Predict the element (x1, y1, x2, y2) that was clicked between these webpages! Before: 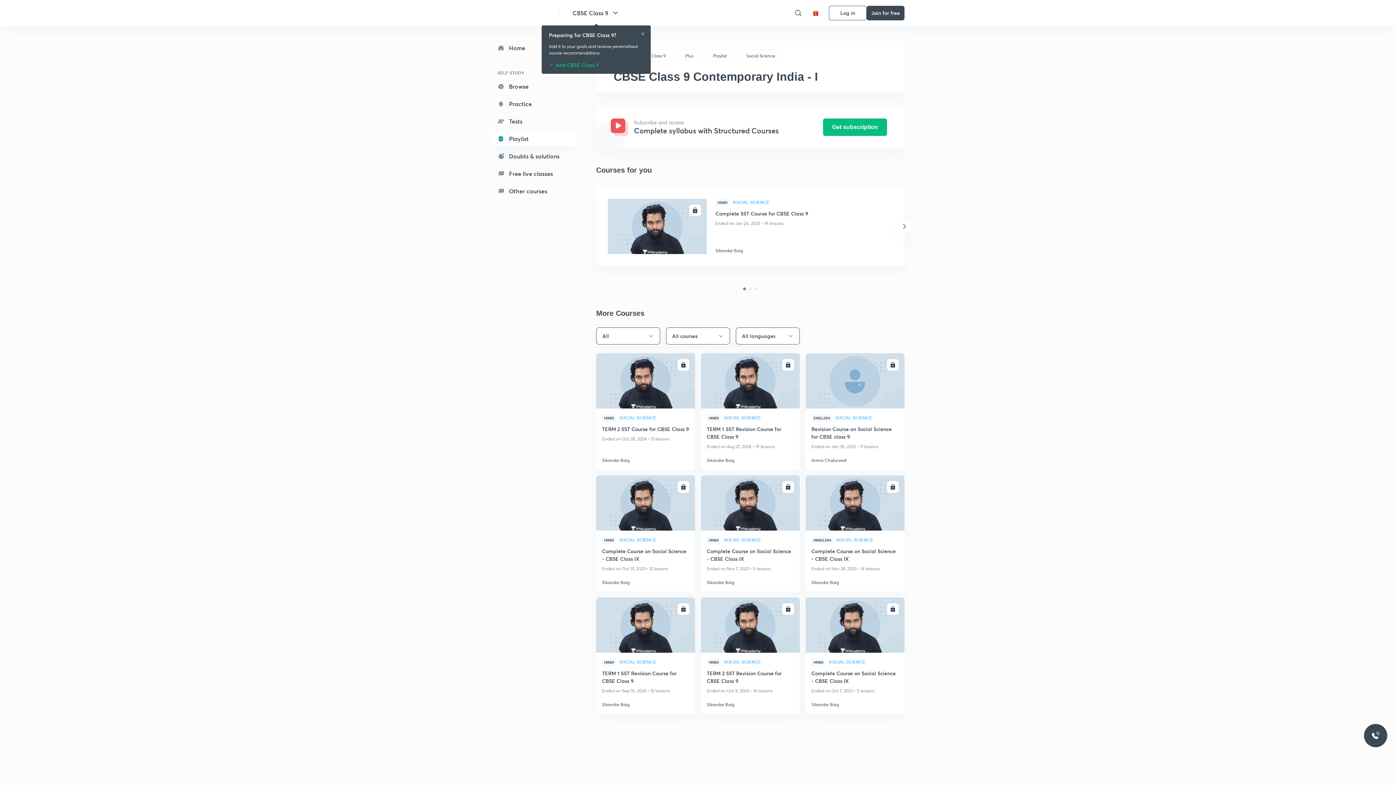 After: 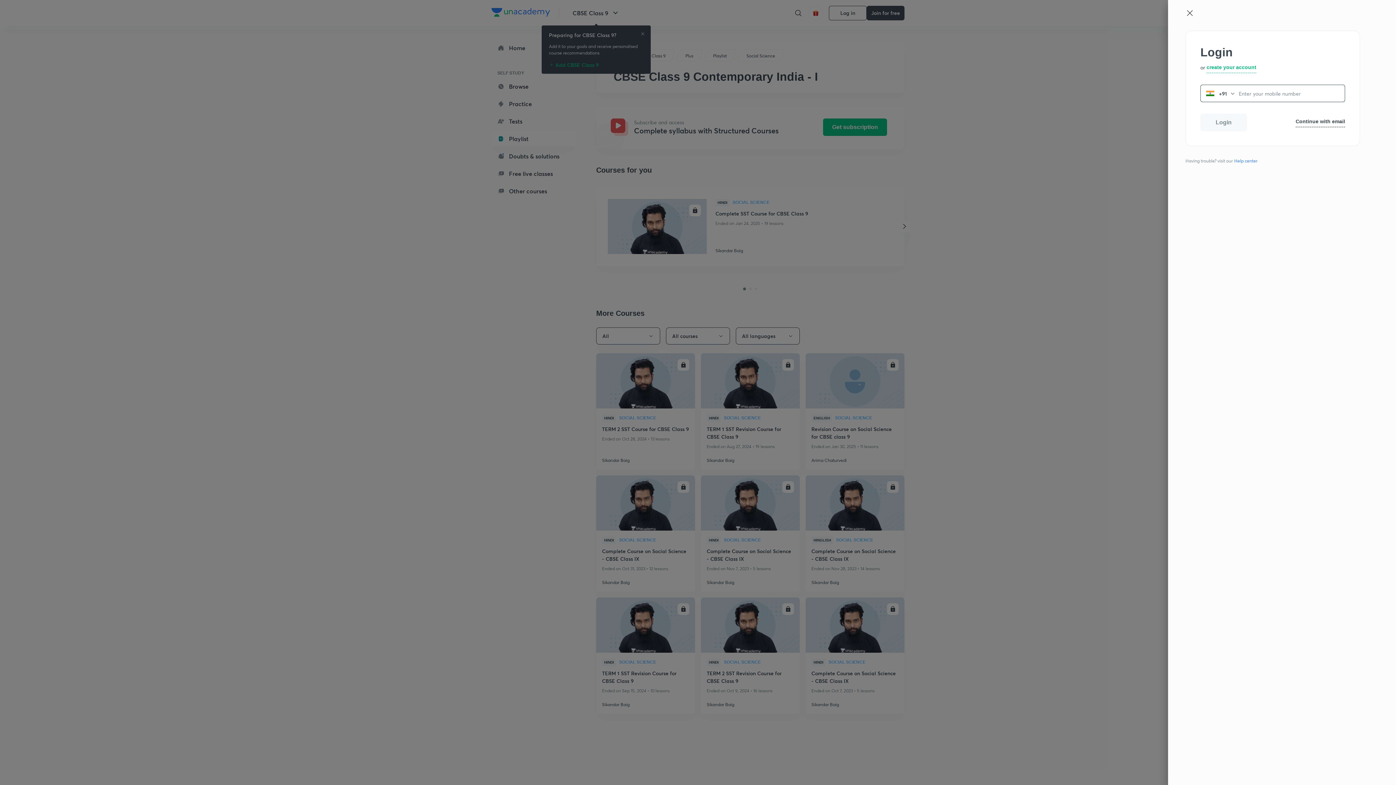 Action: bbox: (829, 5, 866, 20) label: Log in